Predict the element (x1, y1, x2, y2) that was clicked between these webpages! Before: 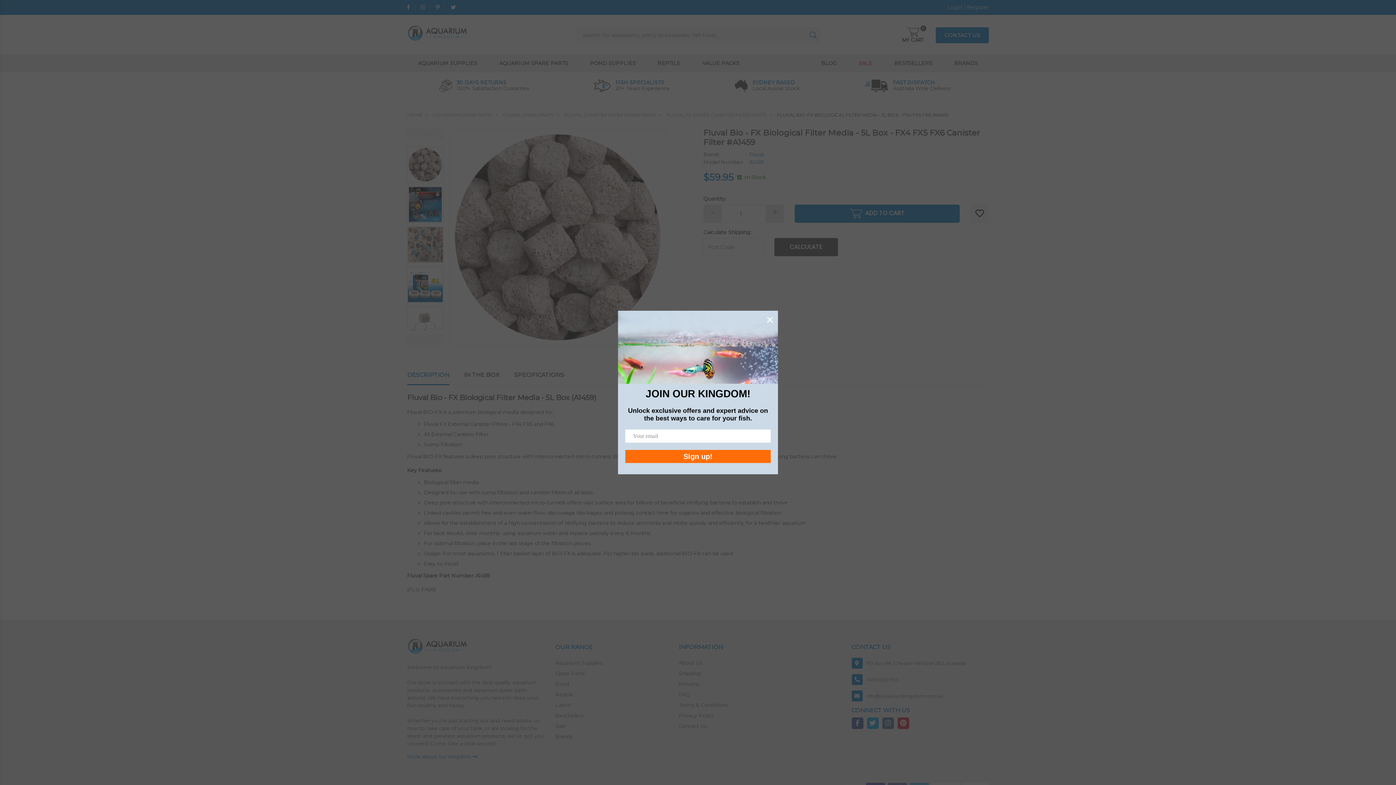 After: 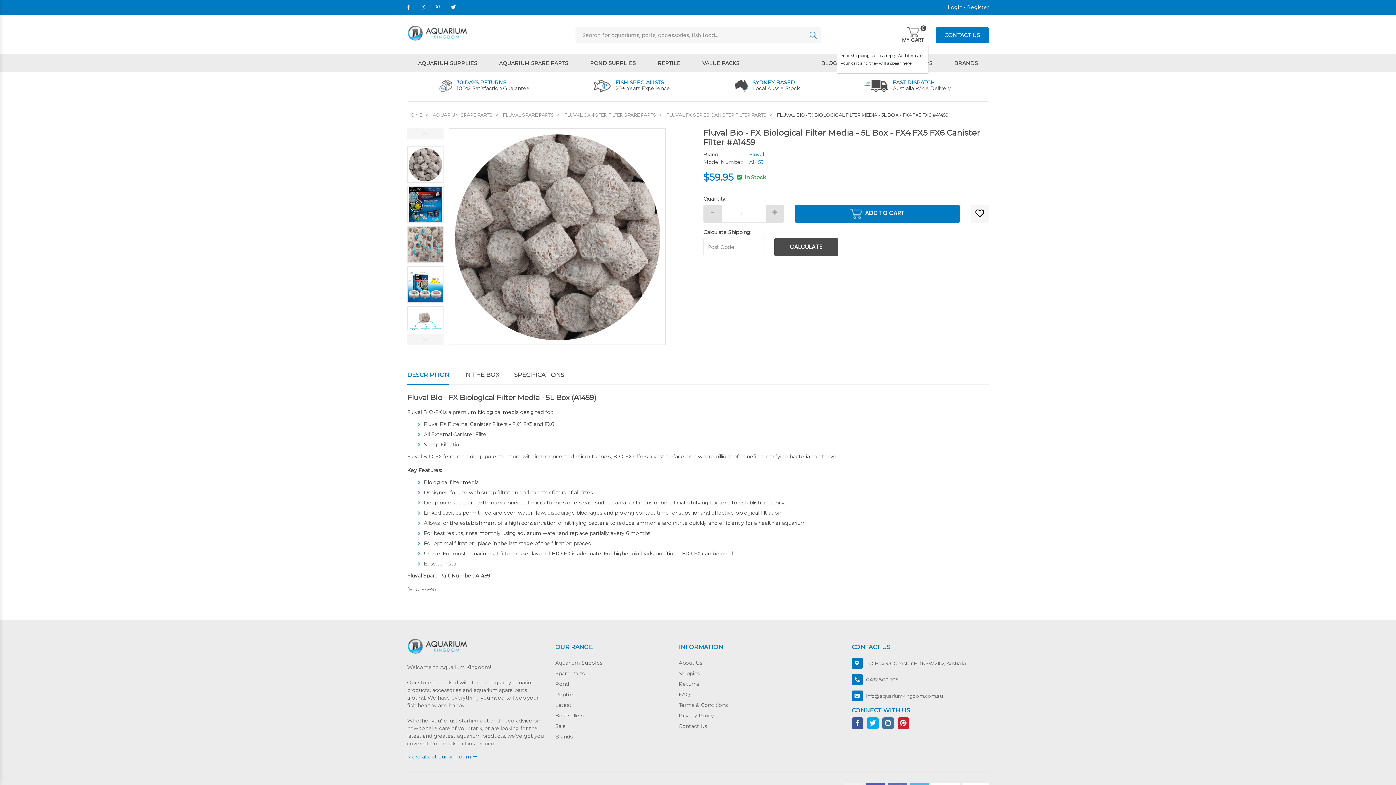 Action: label: Toggle navigation bbox: (897, 27, 928, 44)